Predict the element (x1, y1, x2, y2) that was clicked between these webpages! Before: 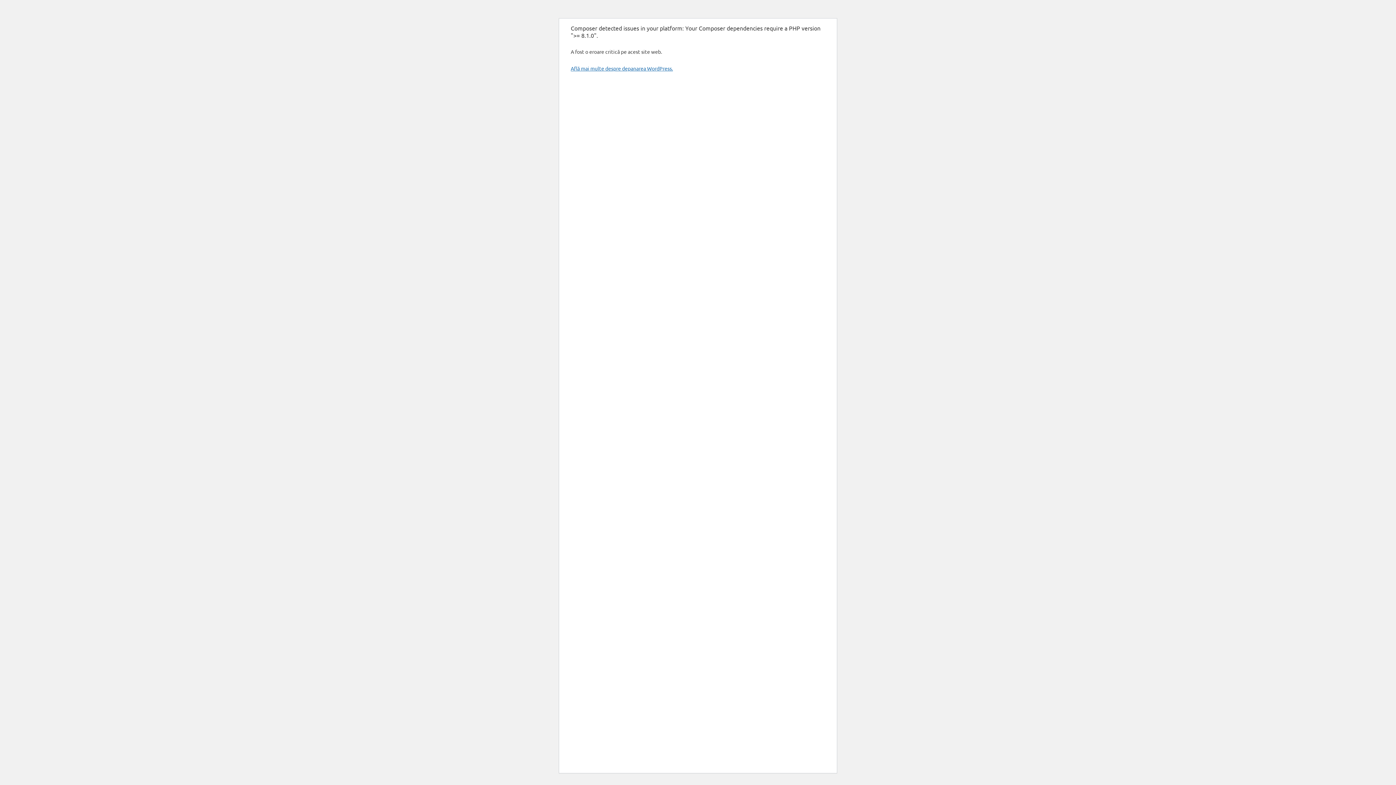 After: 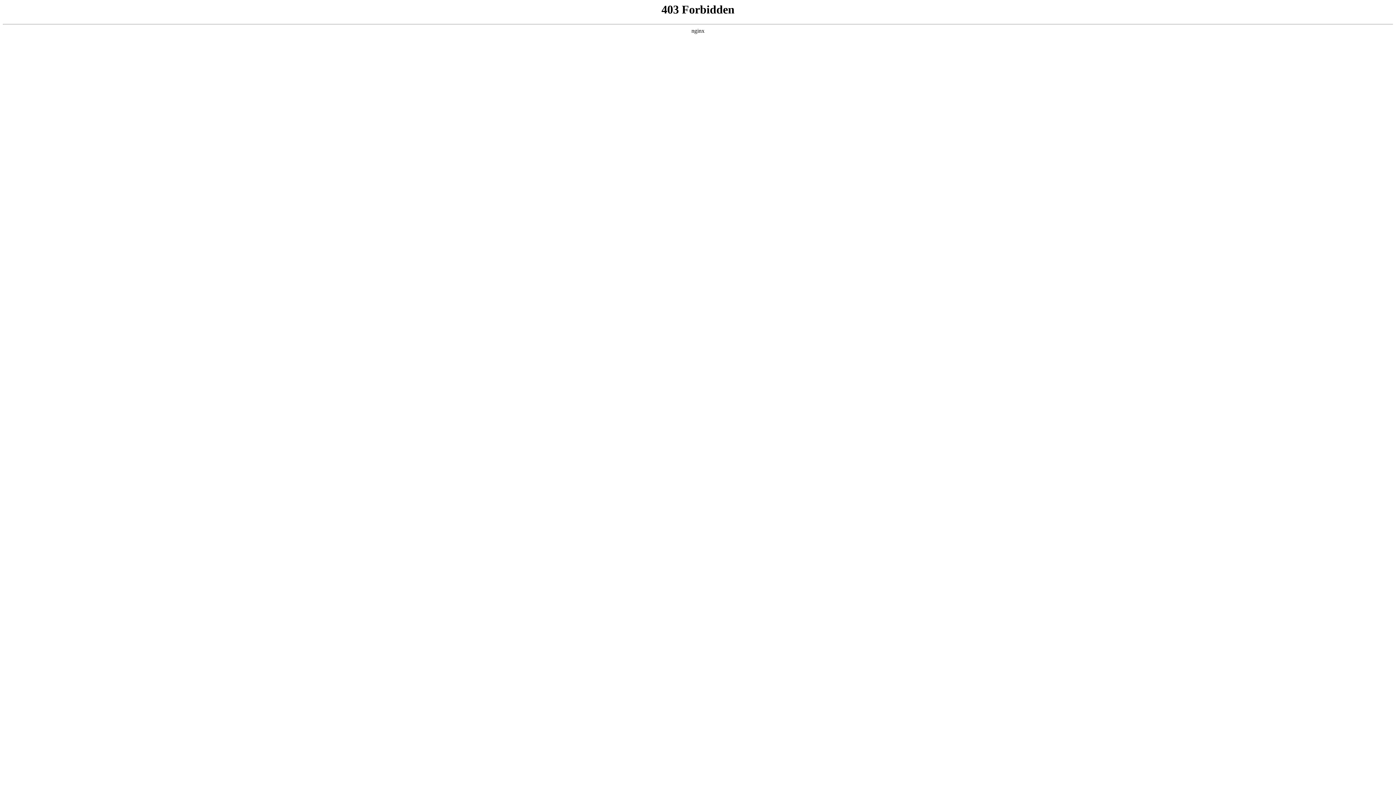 Action: bbox: (570, 65, 673, 71) label: Află mai multe despre depanarea WordPress.